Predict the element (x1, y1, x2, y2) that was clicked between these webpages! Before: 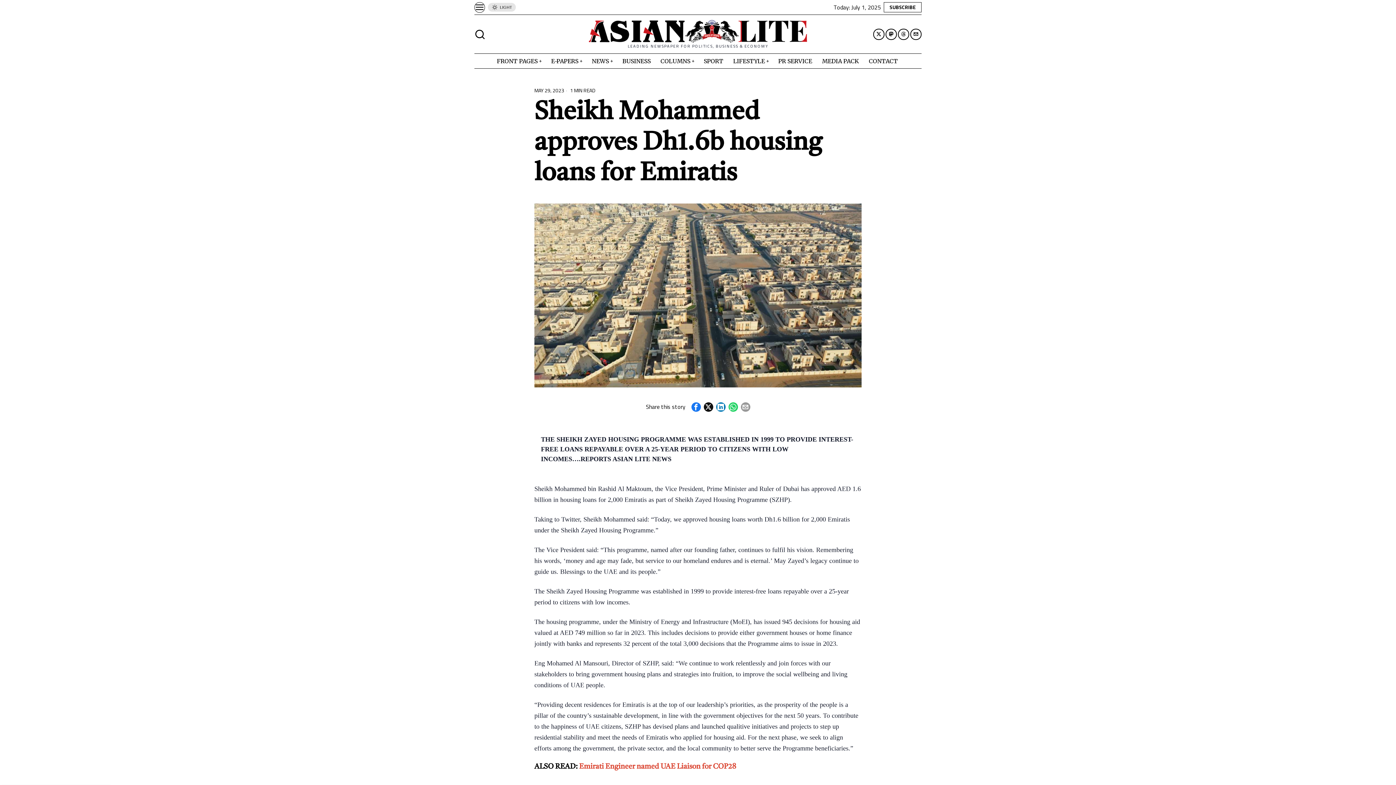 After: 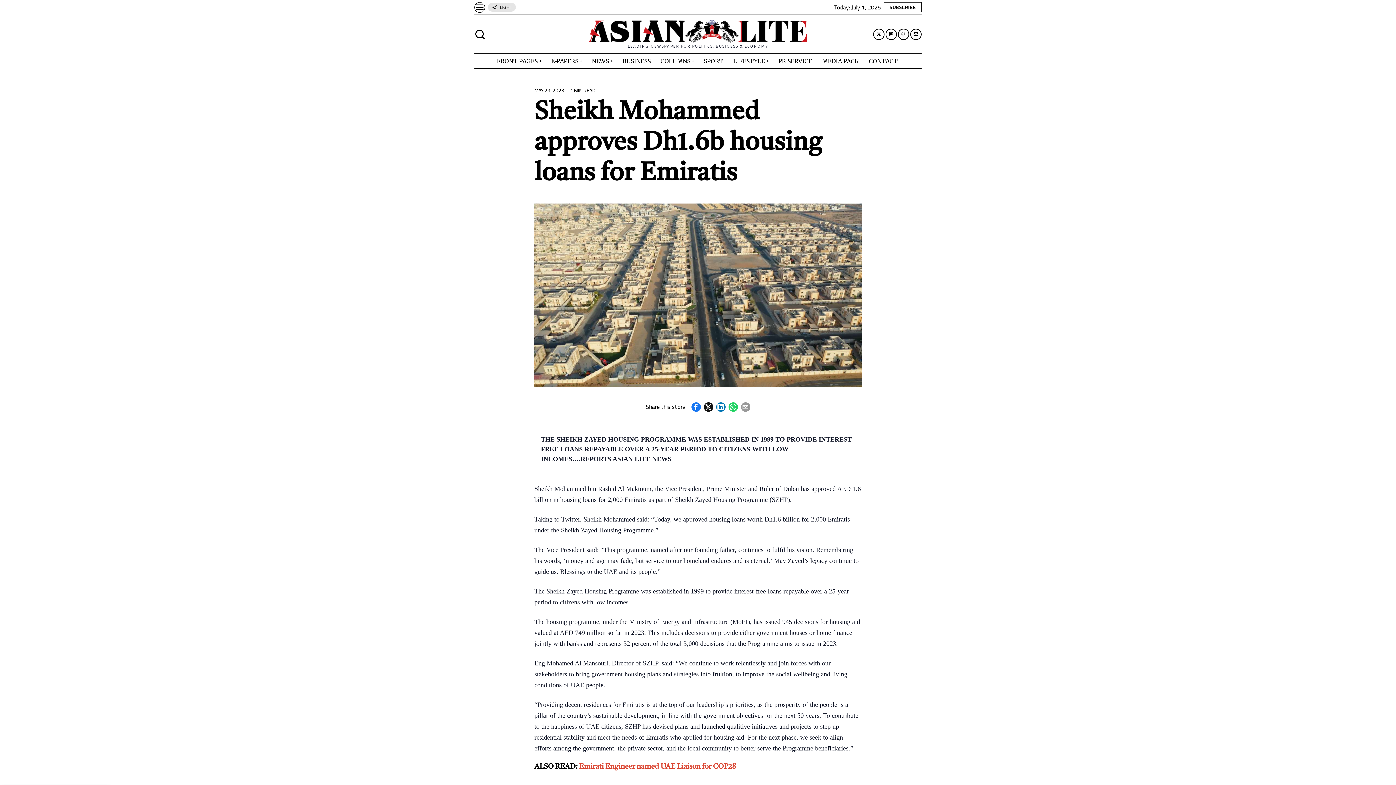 Action: bbox: (884, 2, 921, 12) label: SUBSCRIBE